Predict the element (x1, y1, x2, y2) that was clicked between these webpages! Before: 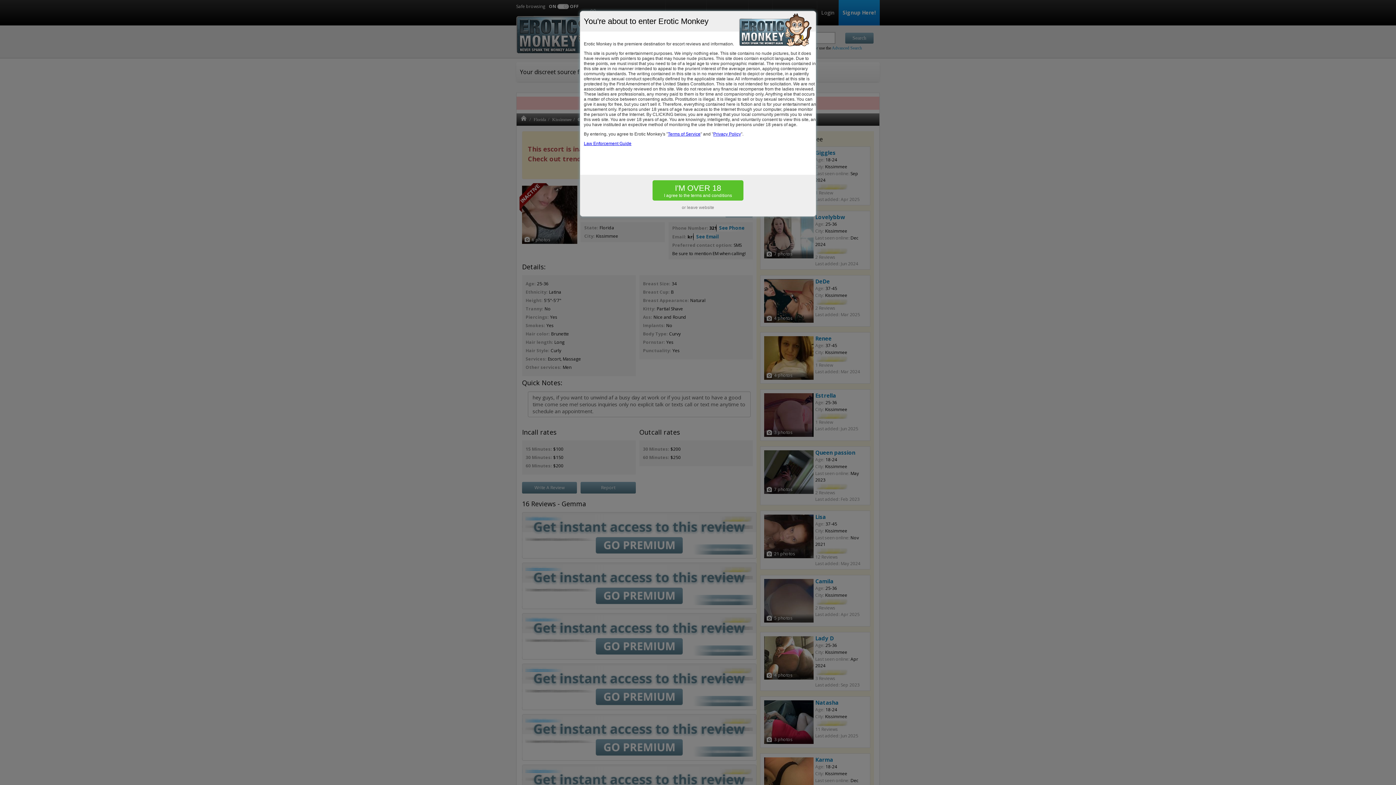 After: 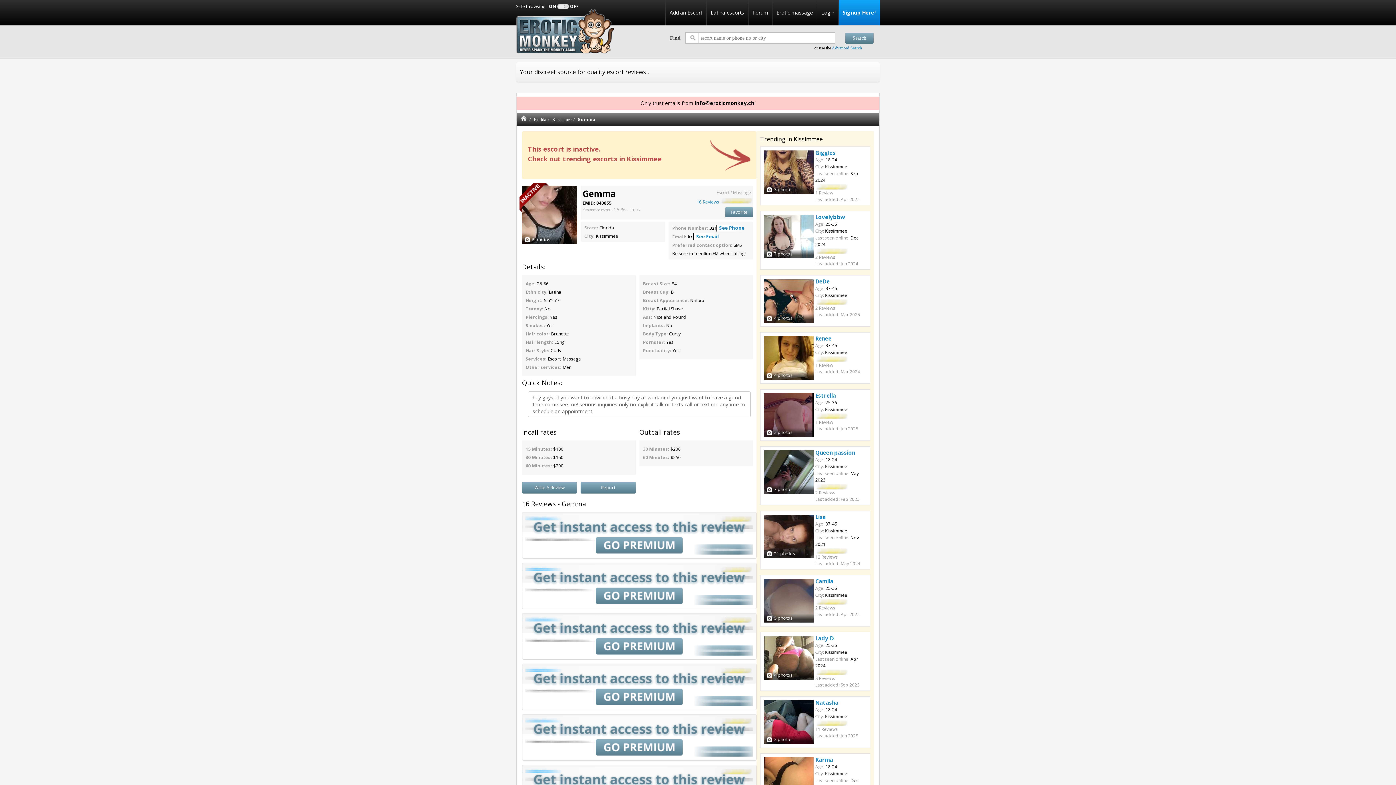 Action: label: I'M OVER 18
I agree to the terms and conditions bbox: (652, 180, 743, 200)